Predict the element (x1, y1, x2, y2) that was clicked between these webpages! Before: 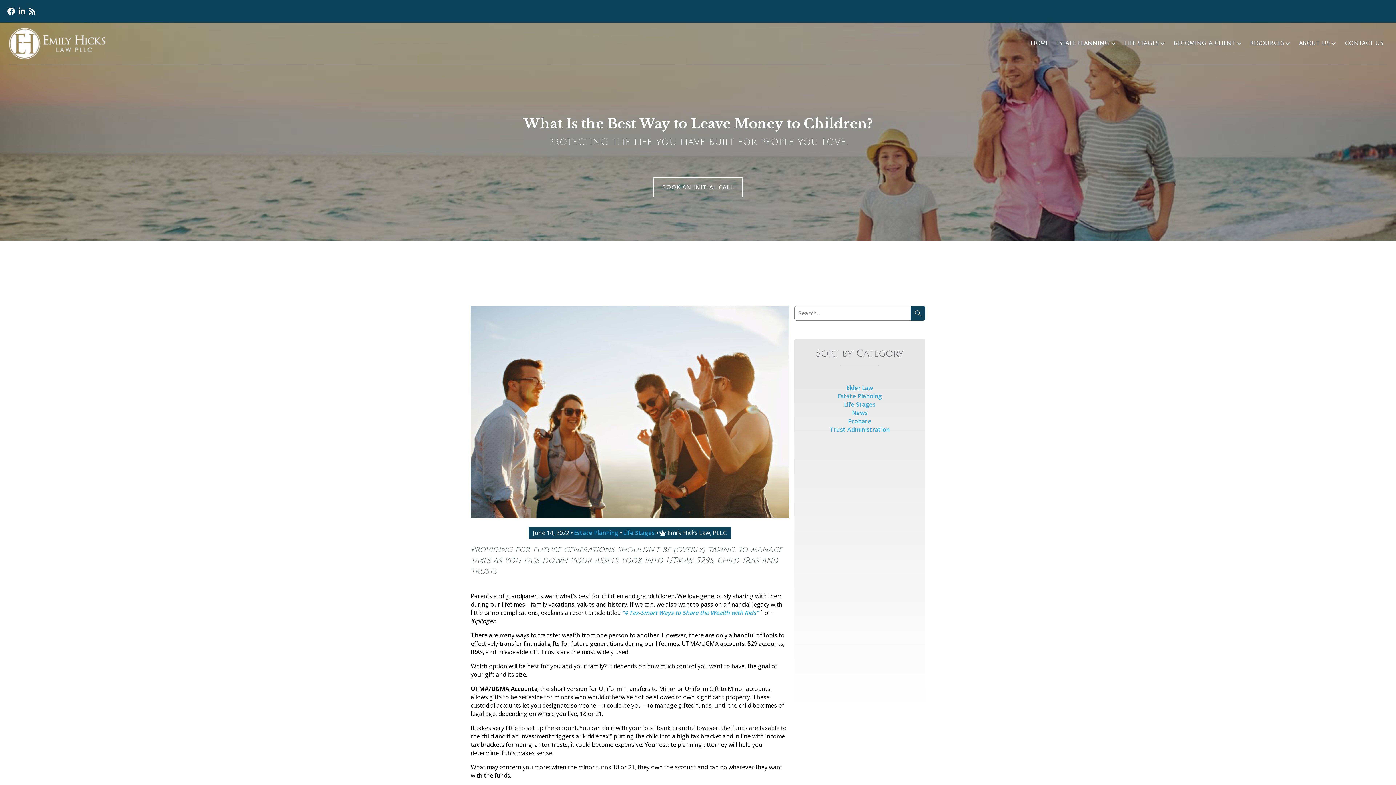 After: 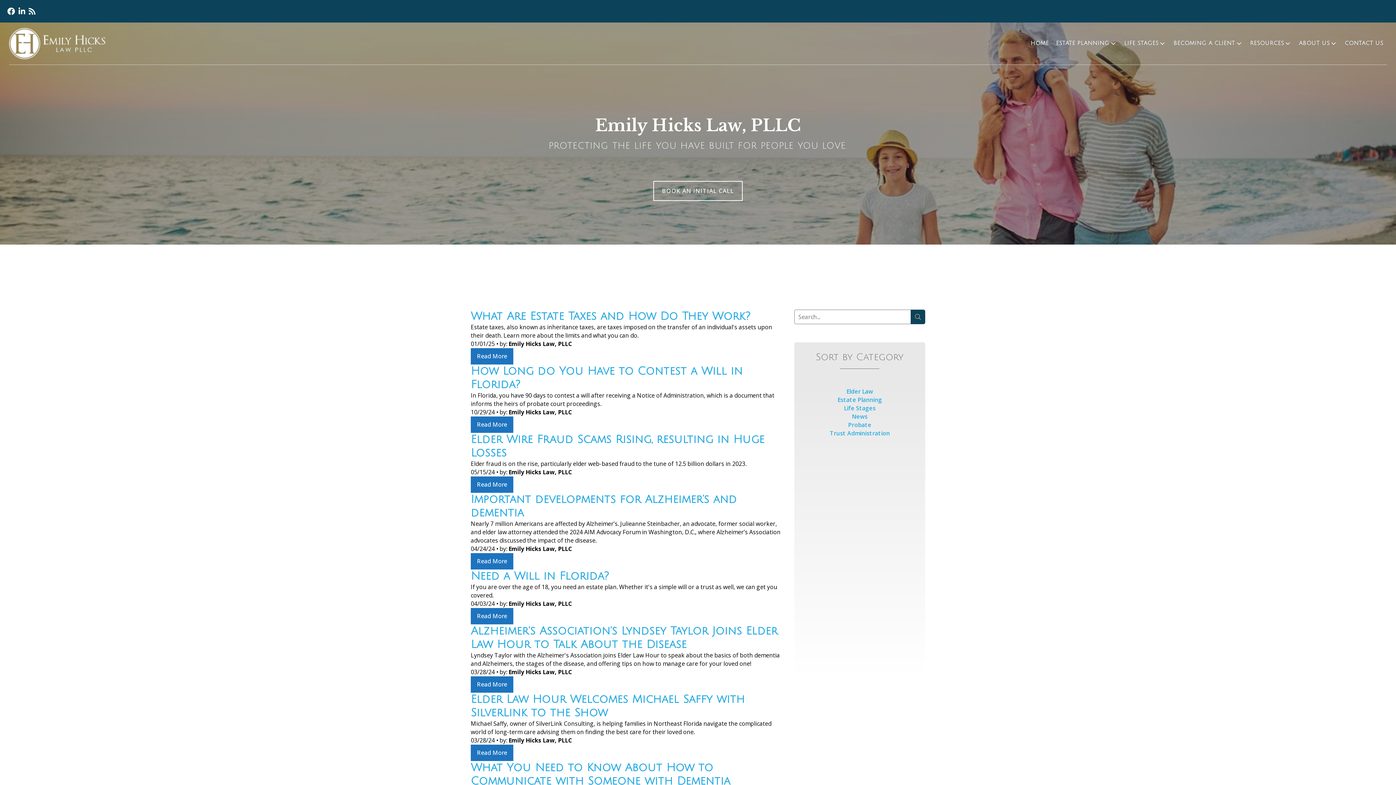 Action: bbox: (846, 383, 873, 391) label: Elder Law